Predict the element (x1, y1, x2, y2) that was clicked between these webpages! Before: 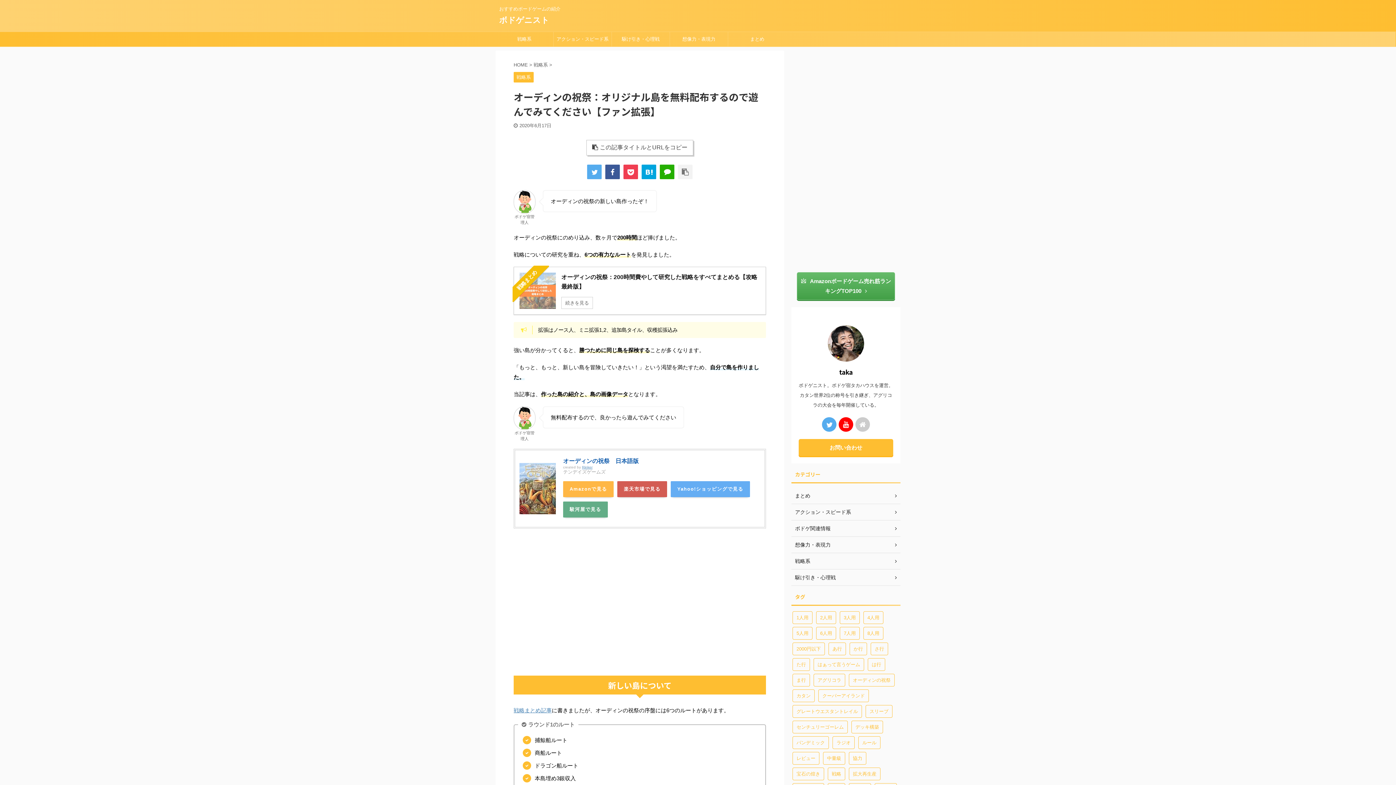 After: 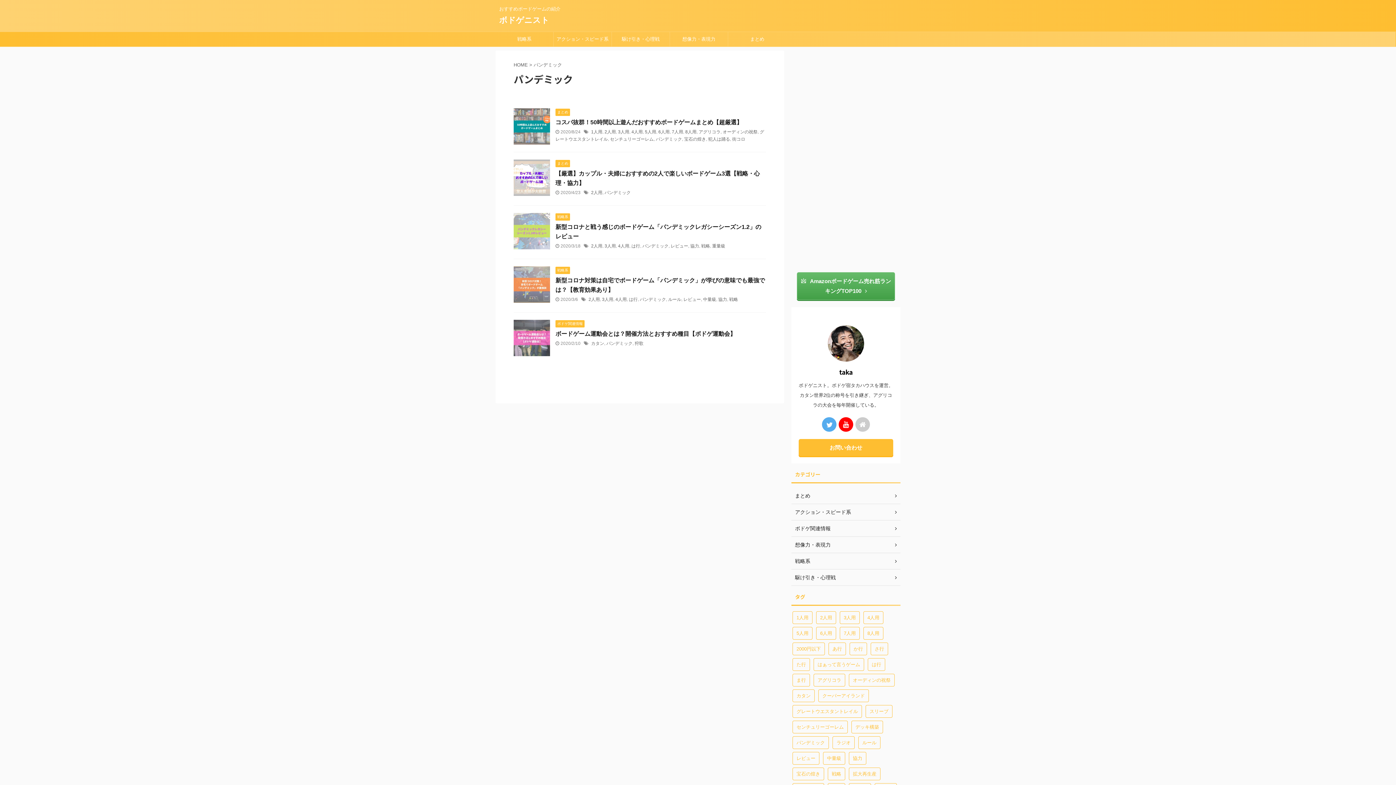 Action: bbox: (792, 736, 829, 749) label: パンデミック (5個の項目)